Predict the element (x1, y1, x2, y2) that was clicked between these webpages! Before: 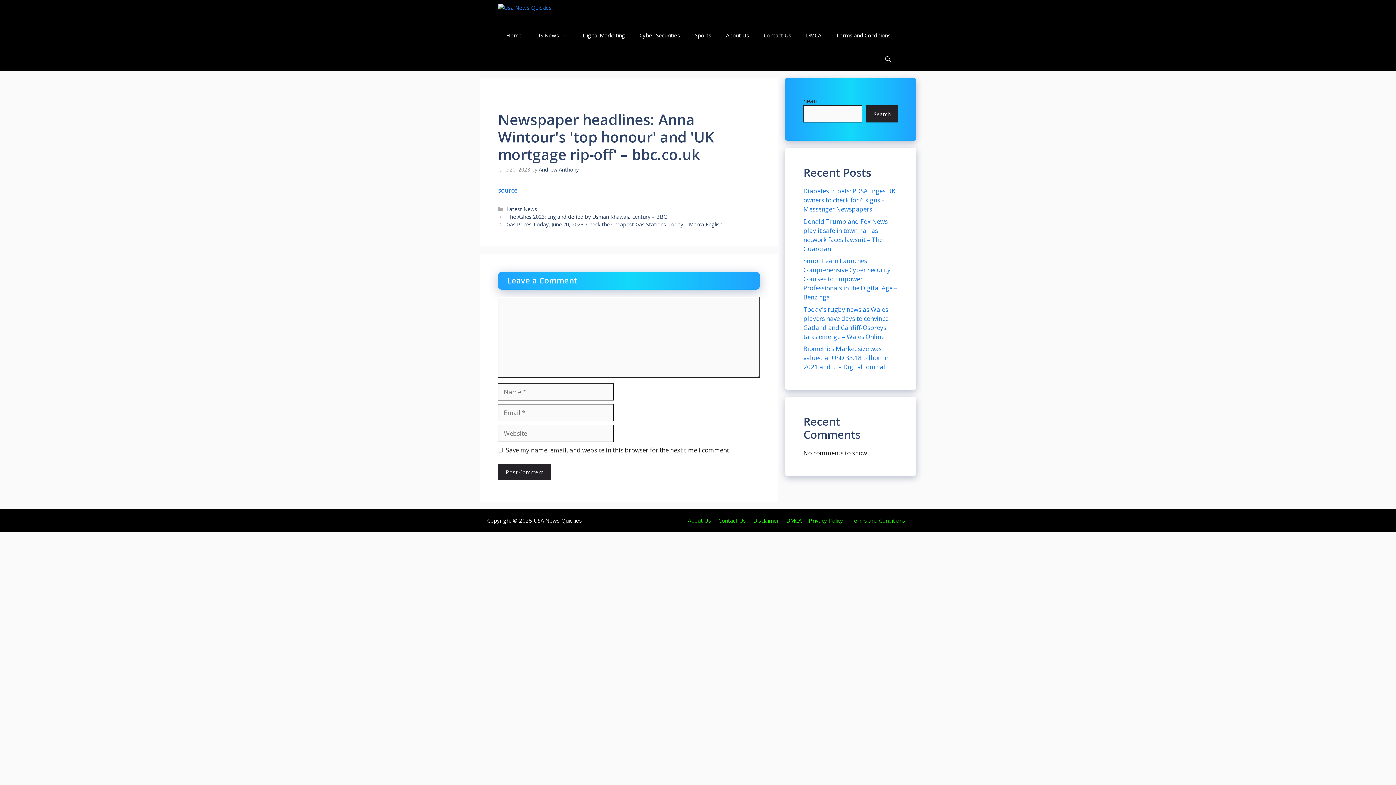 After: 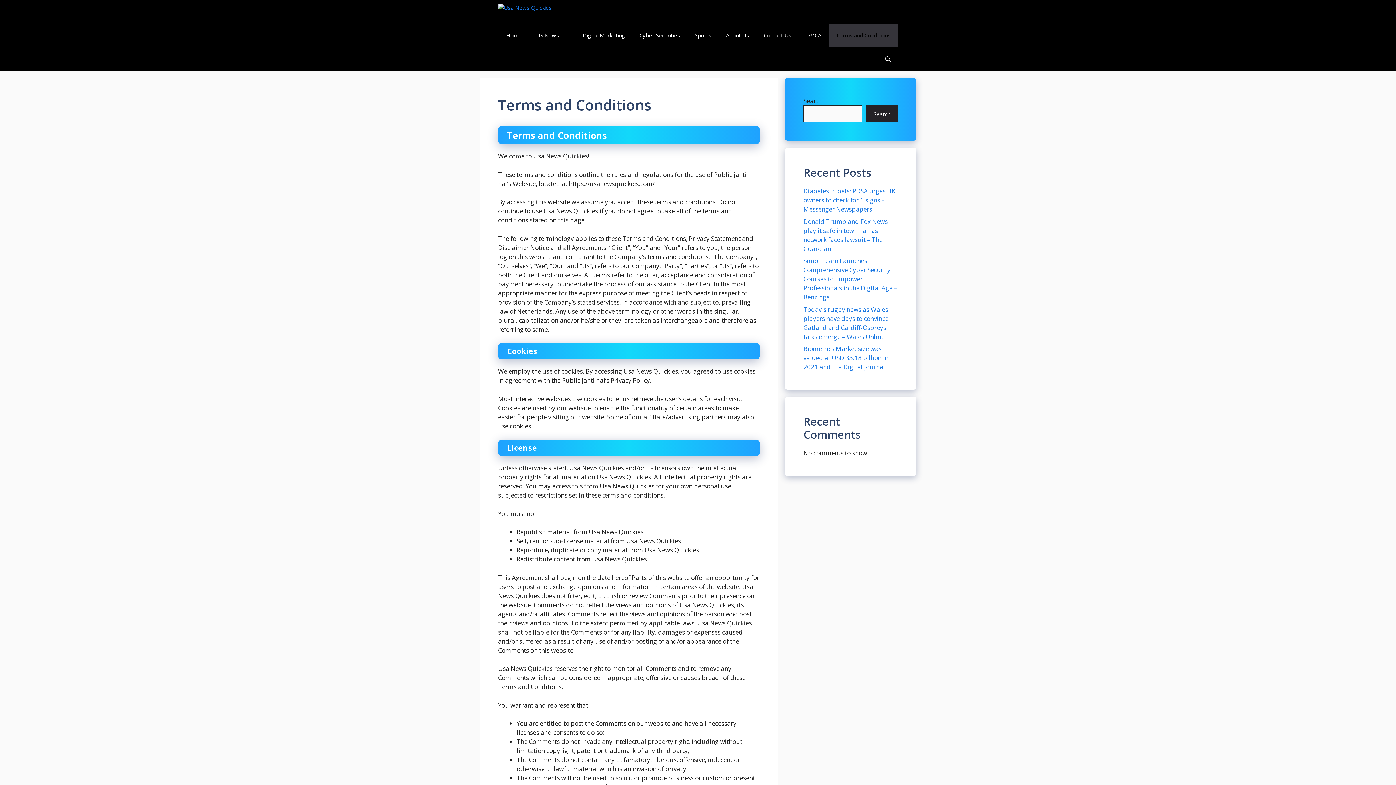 Action: bbox: (828, 23, 898, 47) label: Terms and Conditions